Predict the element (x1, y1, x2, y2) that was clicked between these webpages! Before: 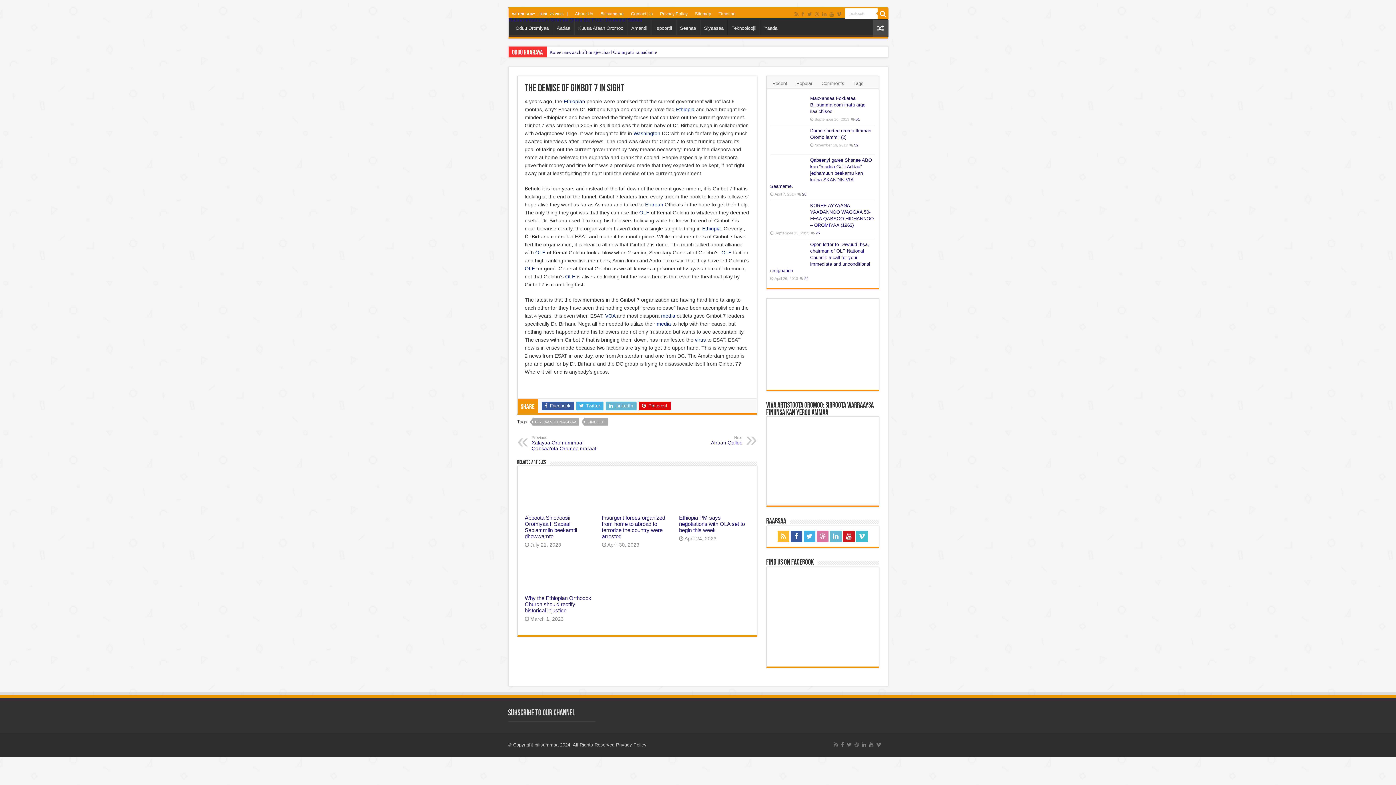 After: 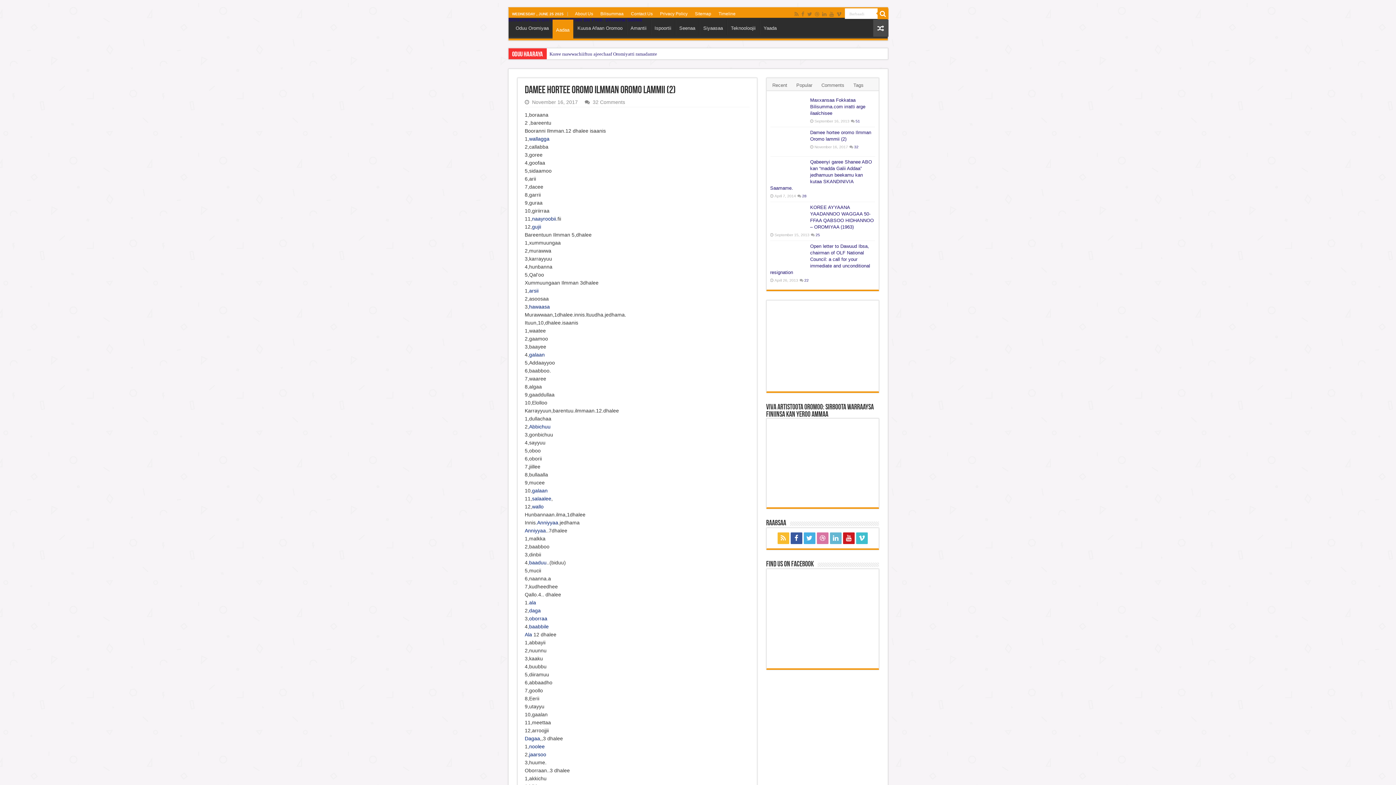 Action: bbox: (770, 127, 806, 152)